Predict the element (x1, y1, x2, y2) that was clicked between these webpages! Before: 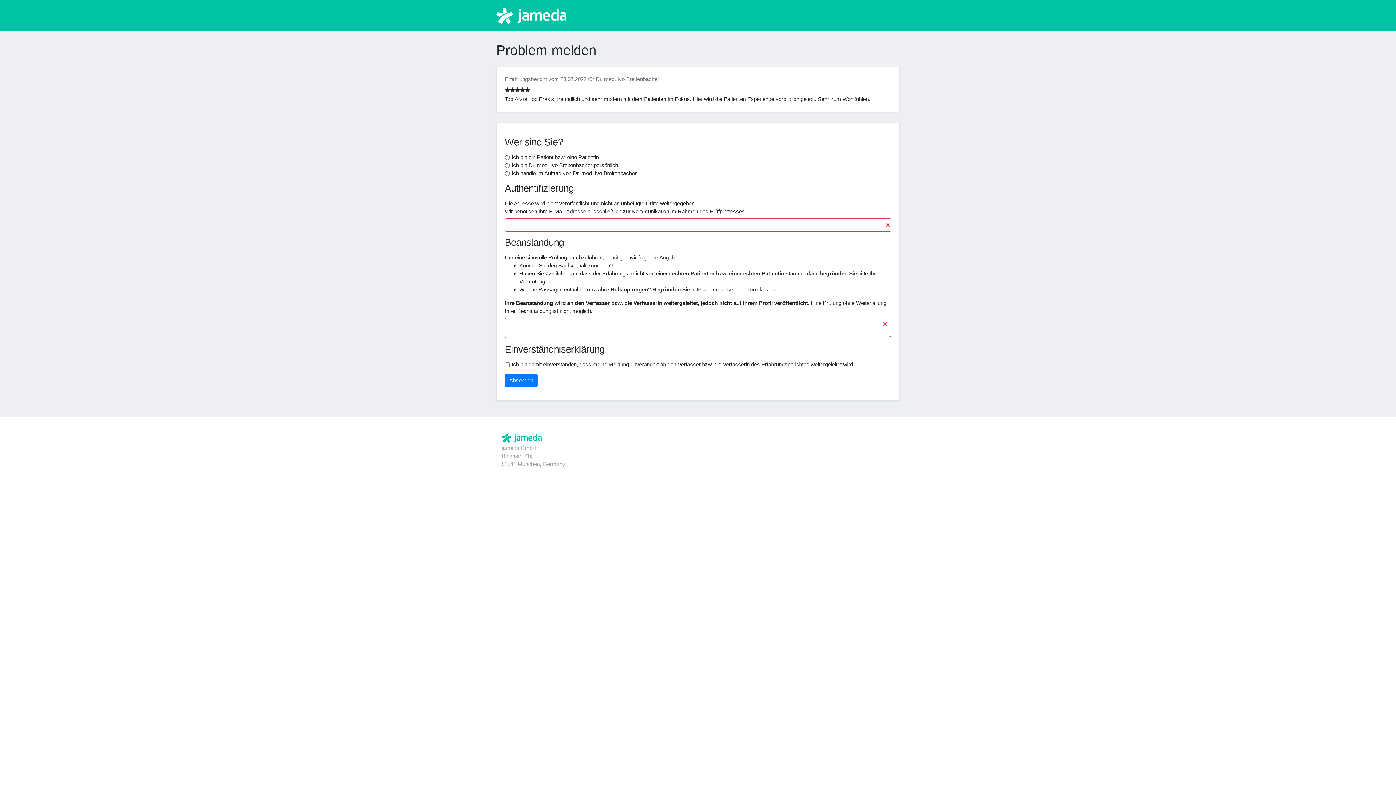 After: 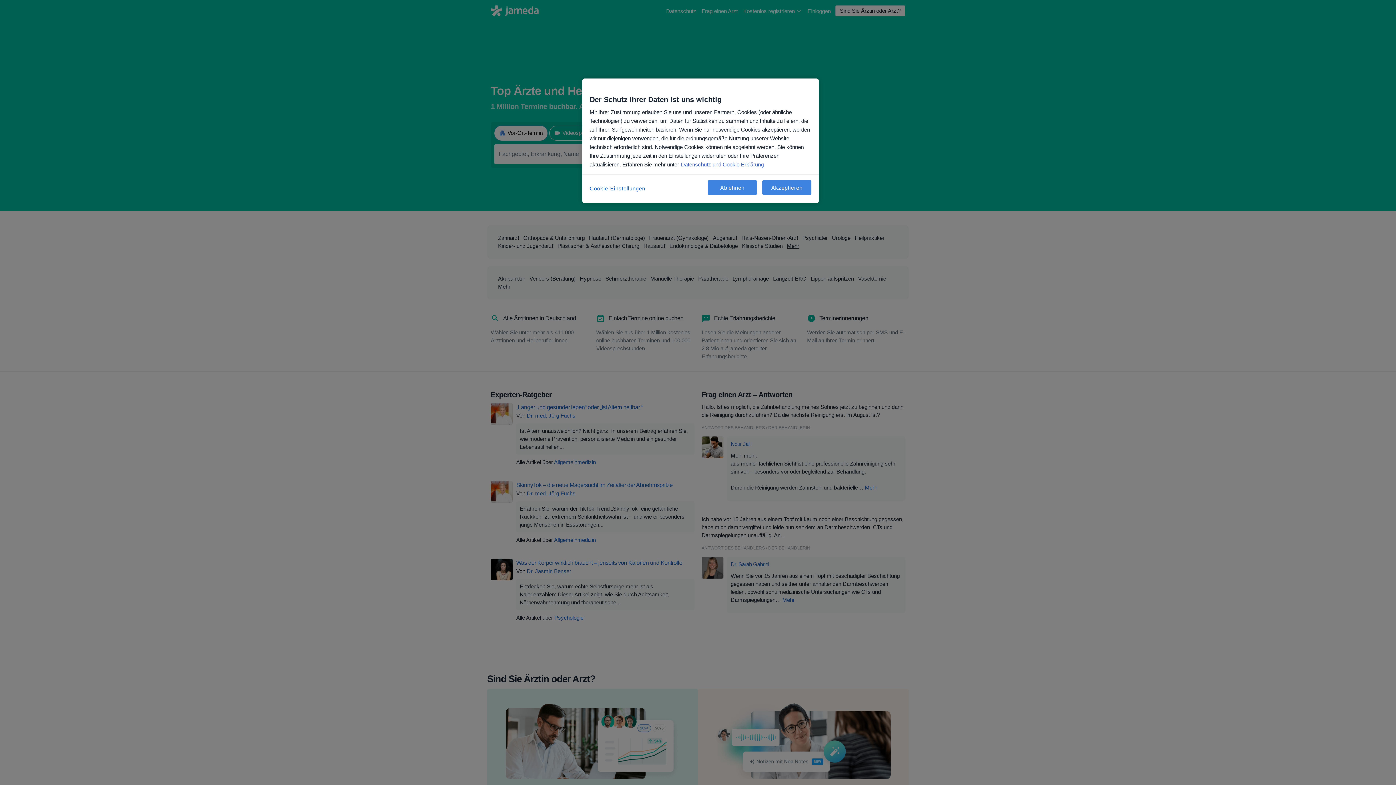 Action: bbox: (501, 433, 541, 442)